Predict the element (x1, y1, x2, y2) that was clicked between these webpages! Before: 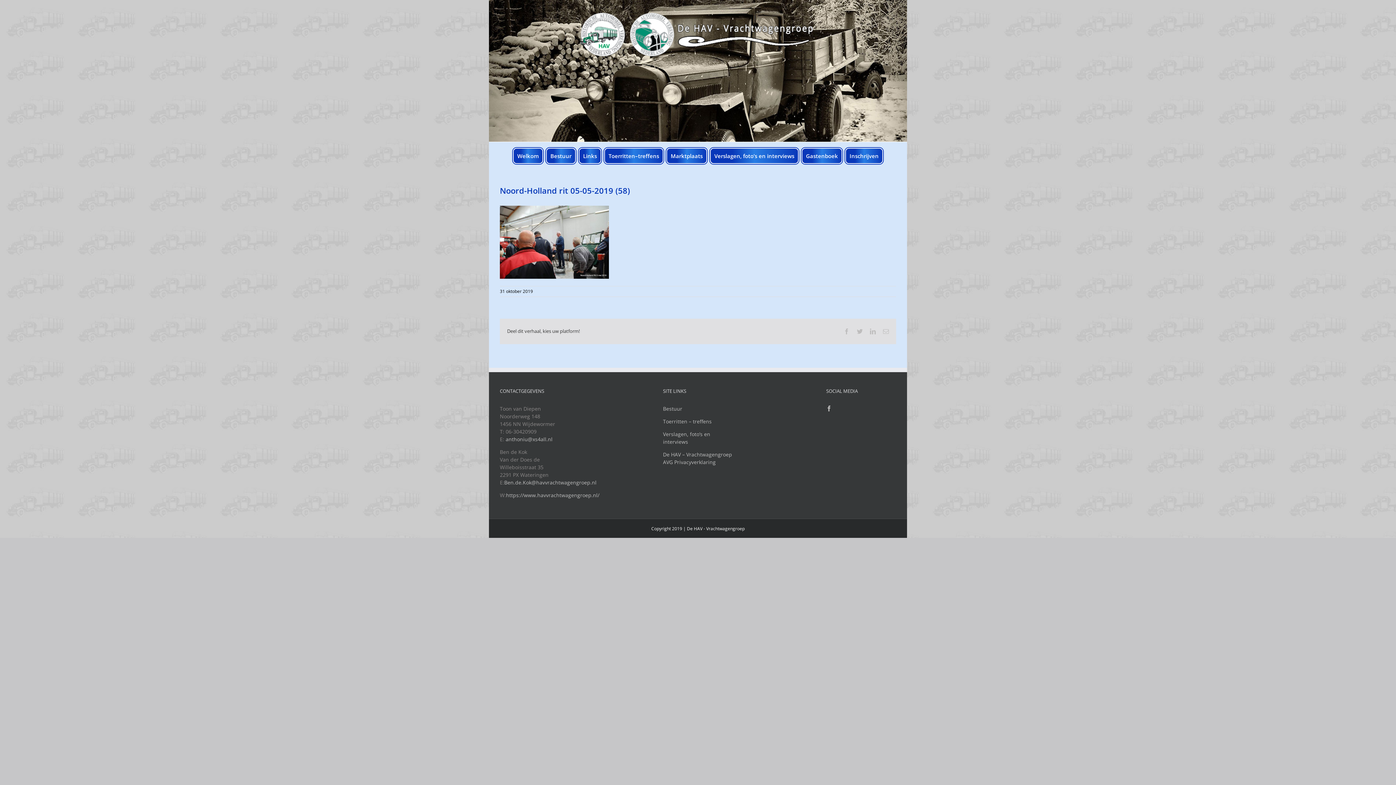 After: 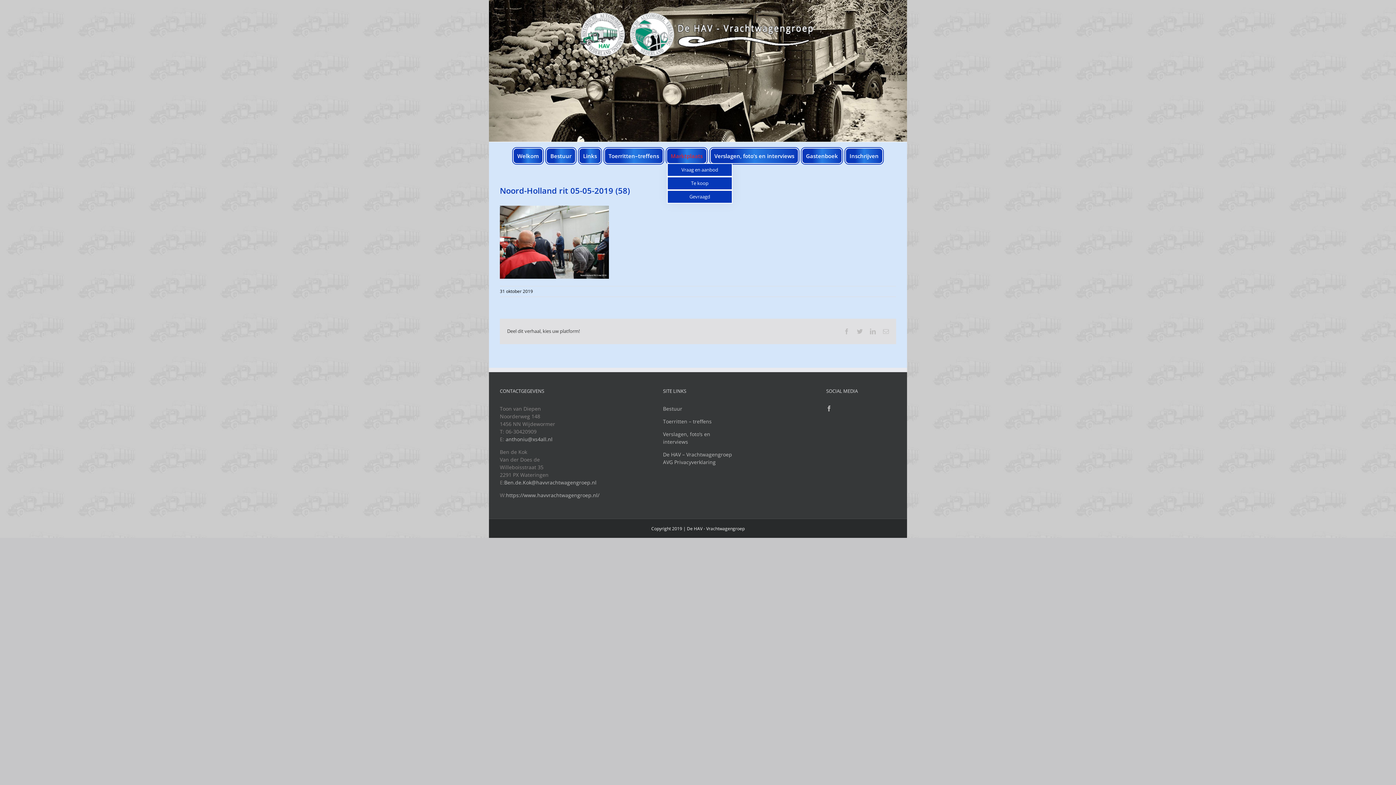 Action: bbox: (667, 148, 706, 163) label: Marktplaats